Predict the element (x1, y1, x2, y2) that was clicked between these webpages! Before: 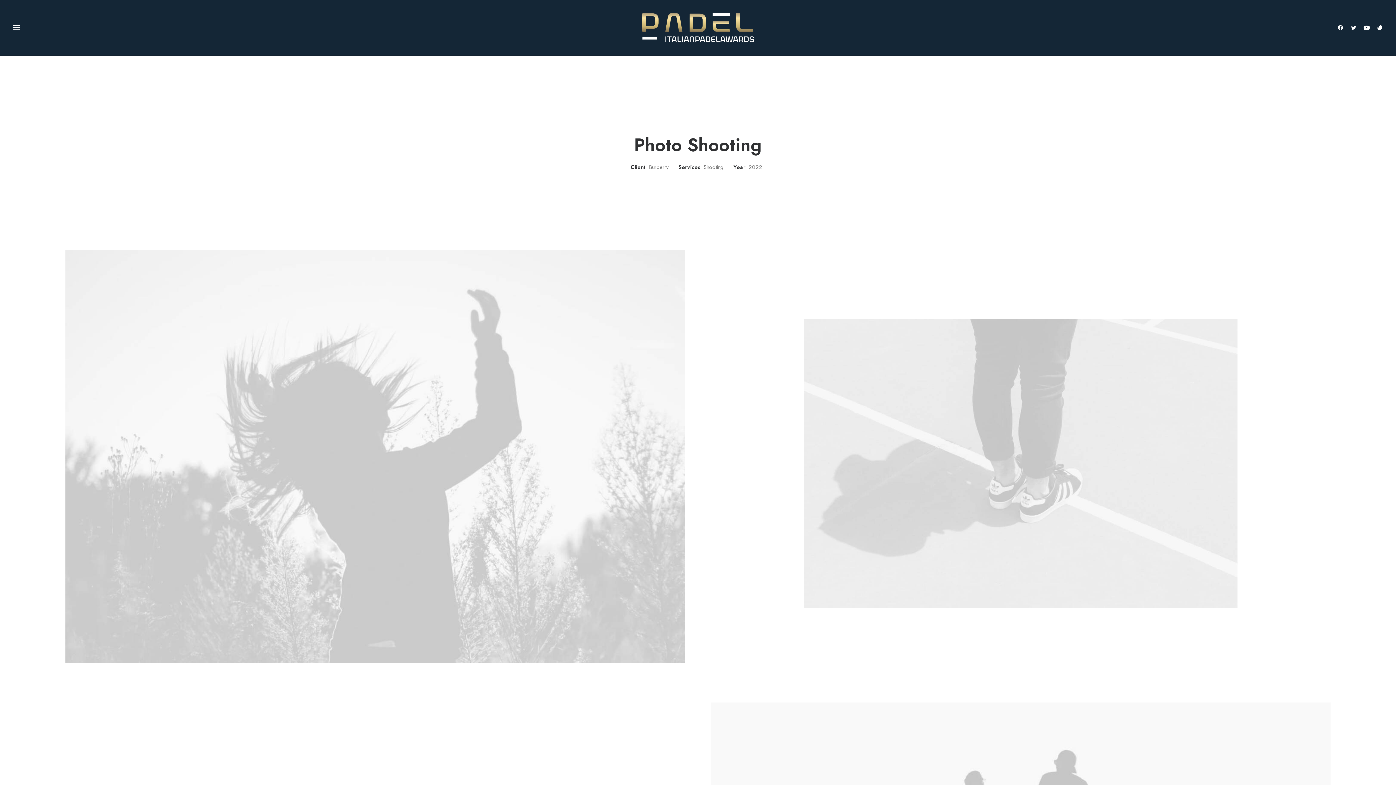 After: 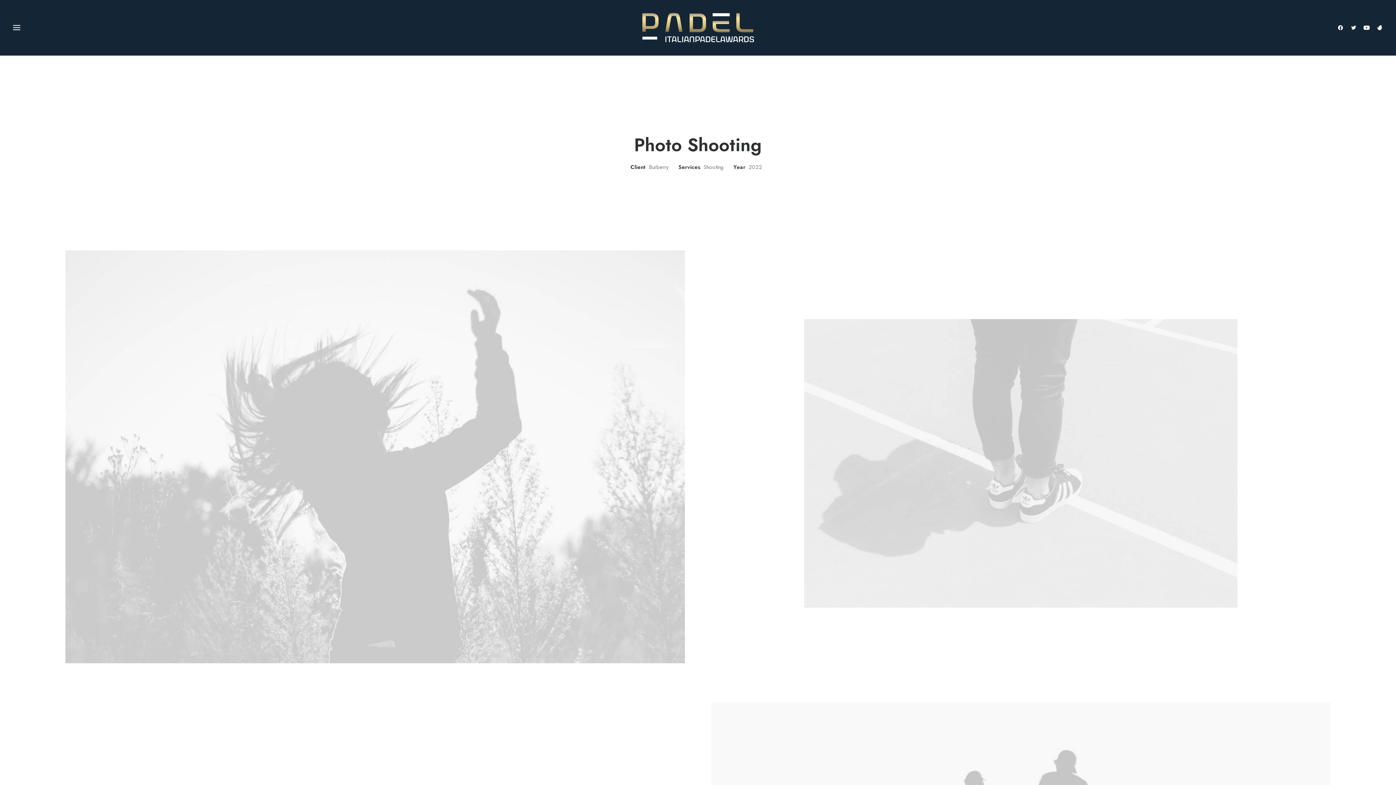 Action: bbox: (1373, 0, 1383, 55)